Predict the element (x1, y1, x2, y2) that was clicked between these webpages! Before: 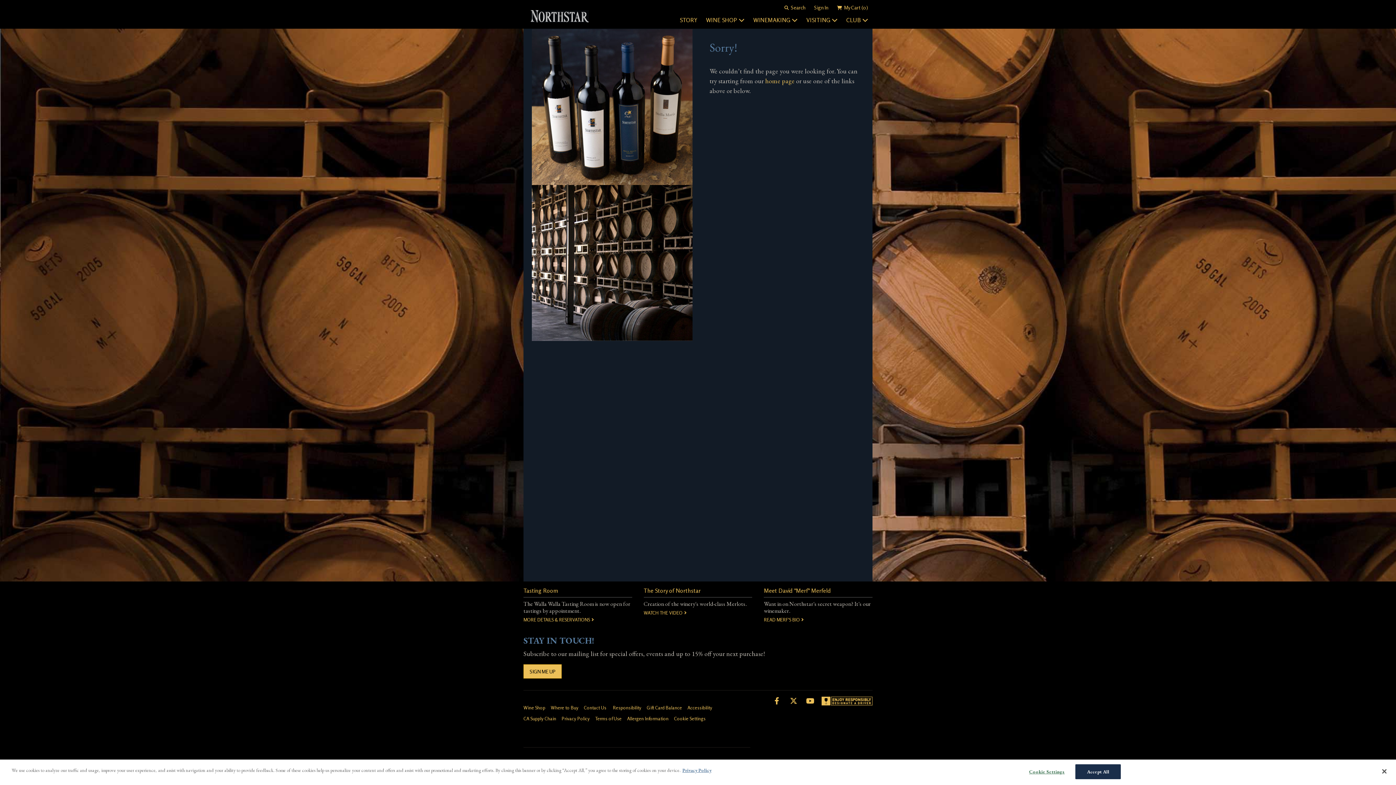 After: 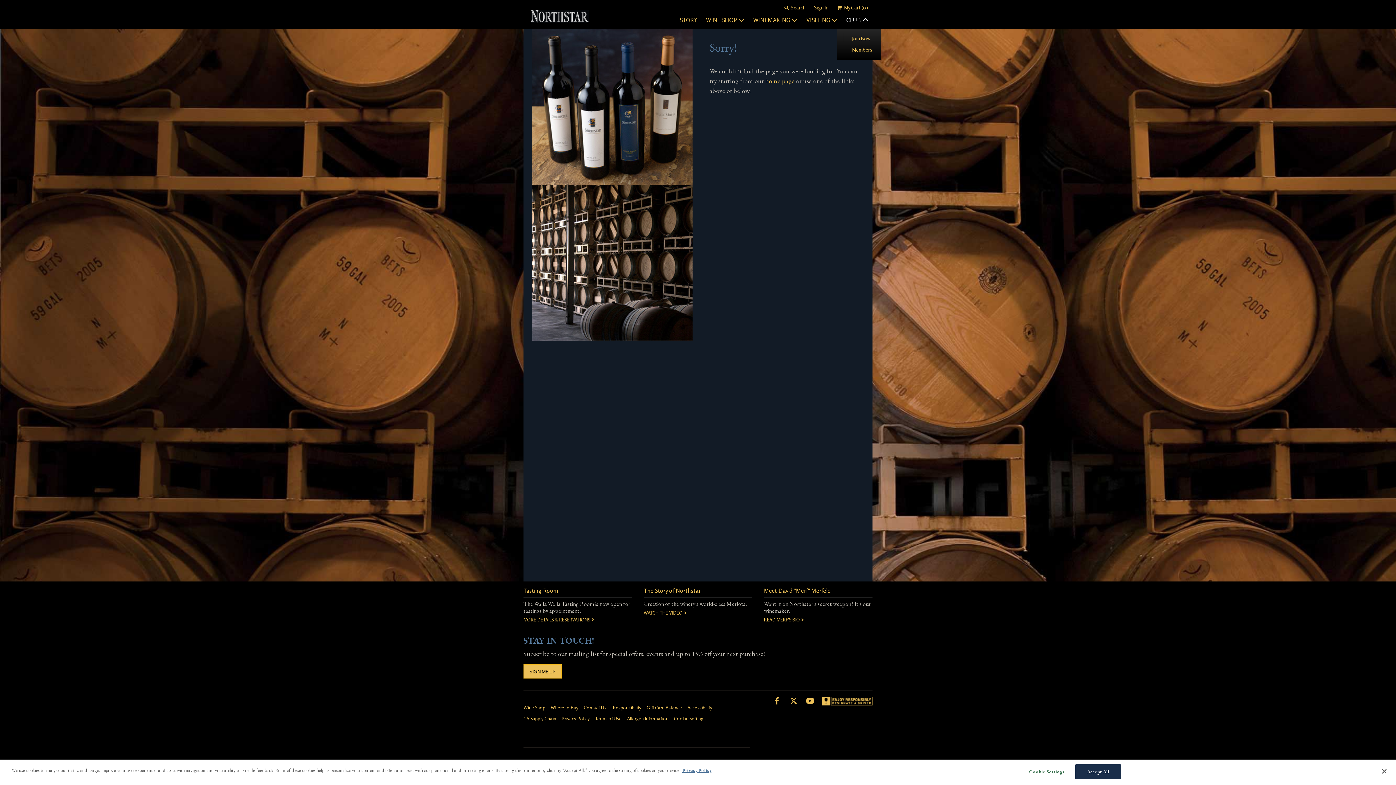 Action: label: CLUB bbox: (842, 13, 872, 28)